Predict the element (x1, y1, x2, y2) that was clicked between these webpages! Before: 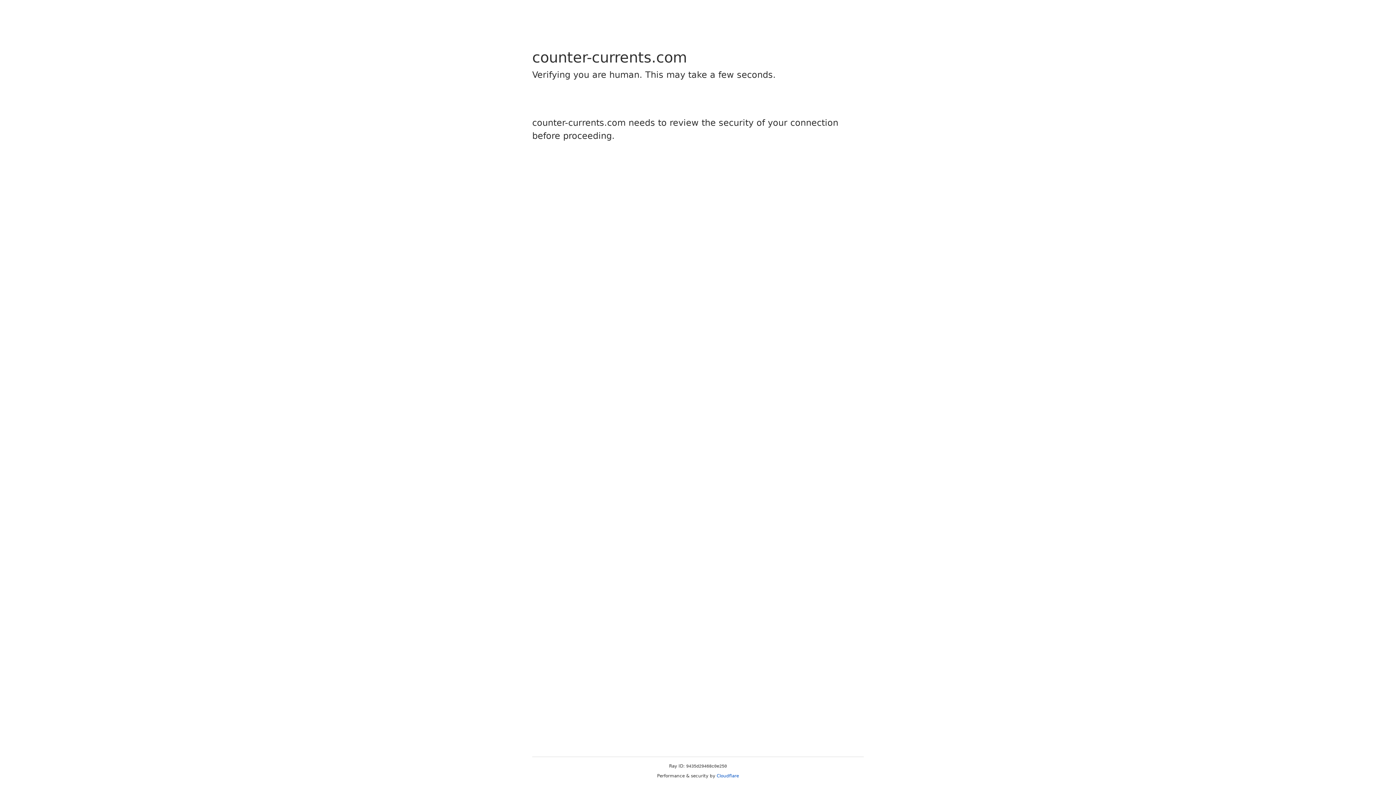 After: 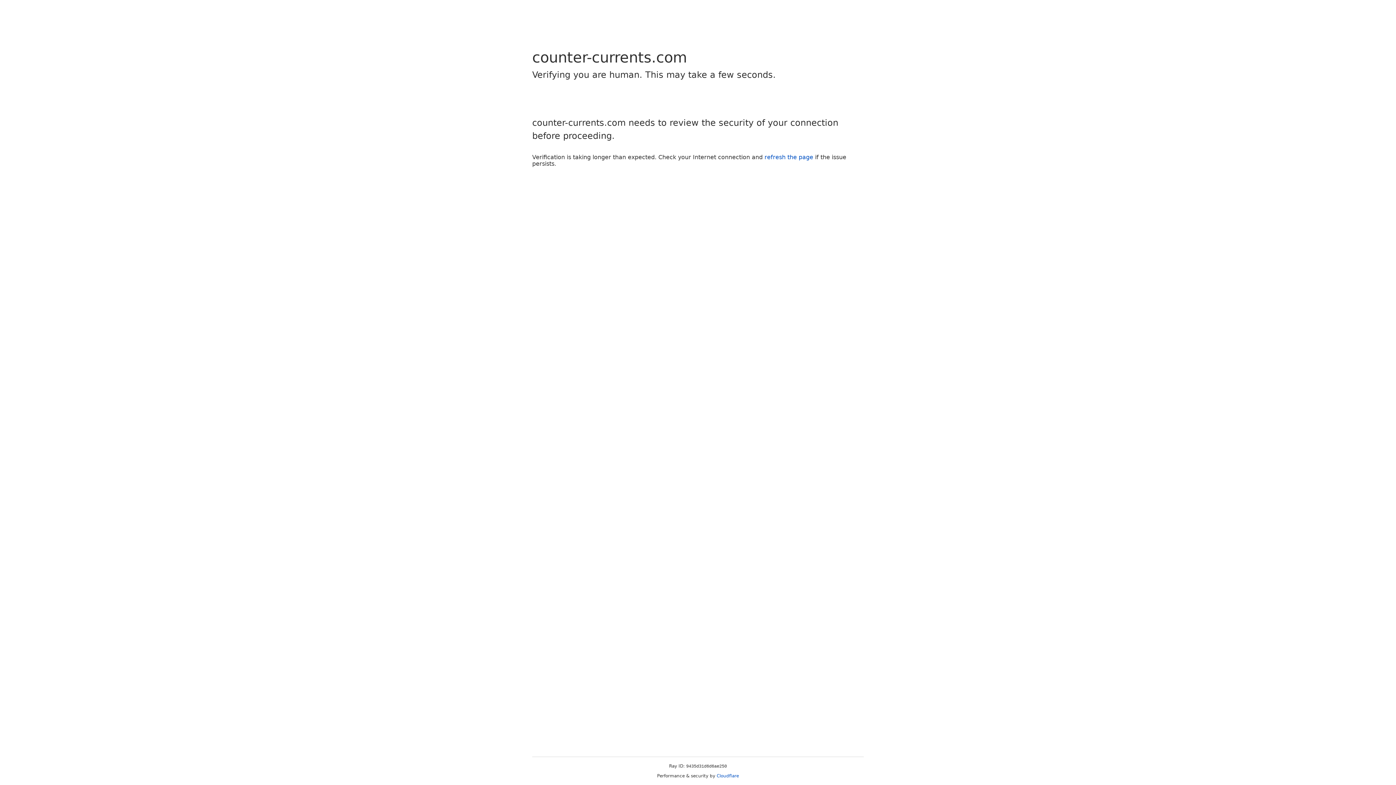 Action: label: Cloudflare bbox: (716, 773, 739, 778)